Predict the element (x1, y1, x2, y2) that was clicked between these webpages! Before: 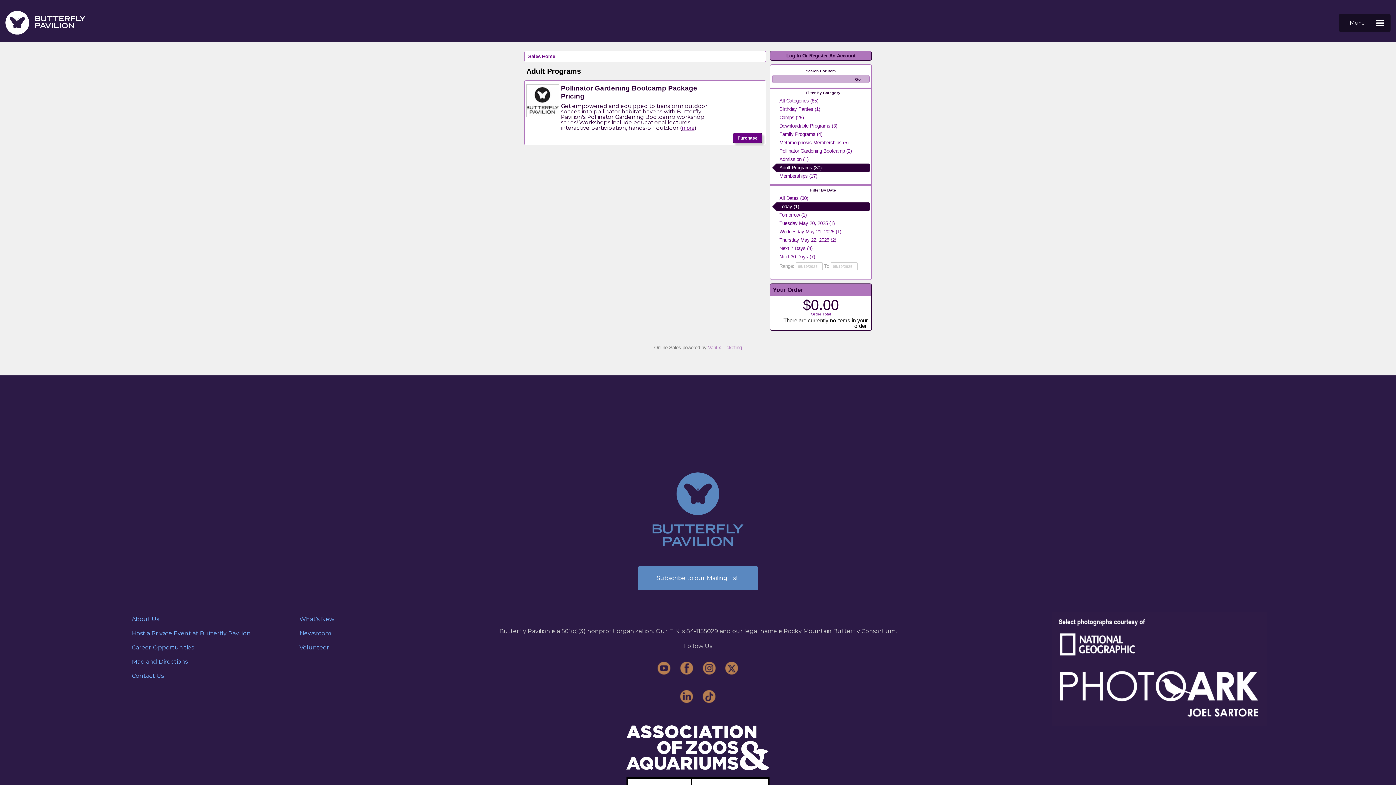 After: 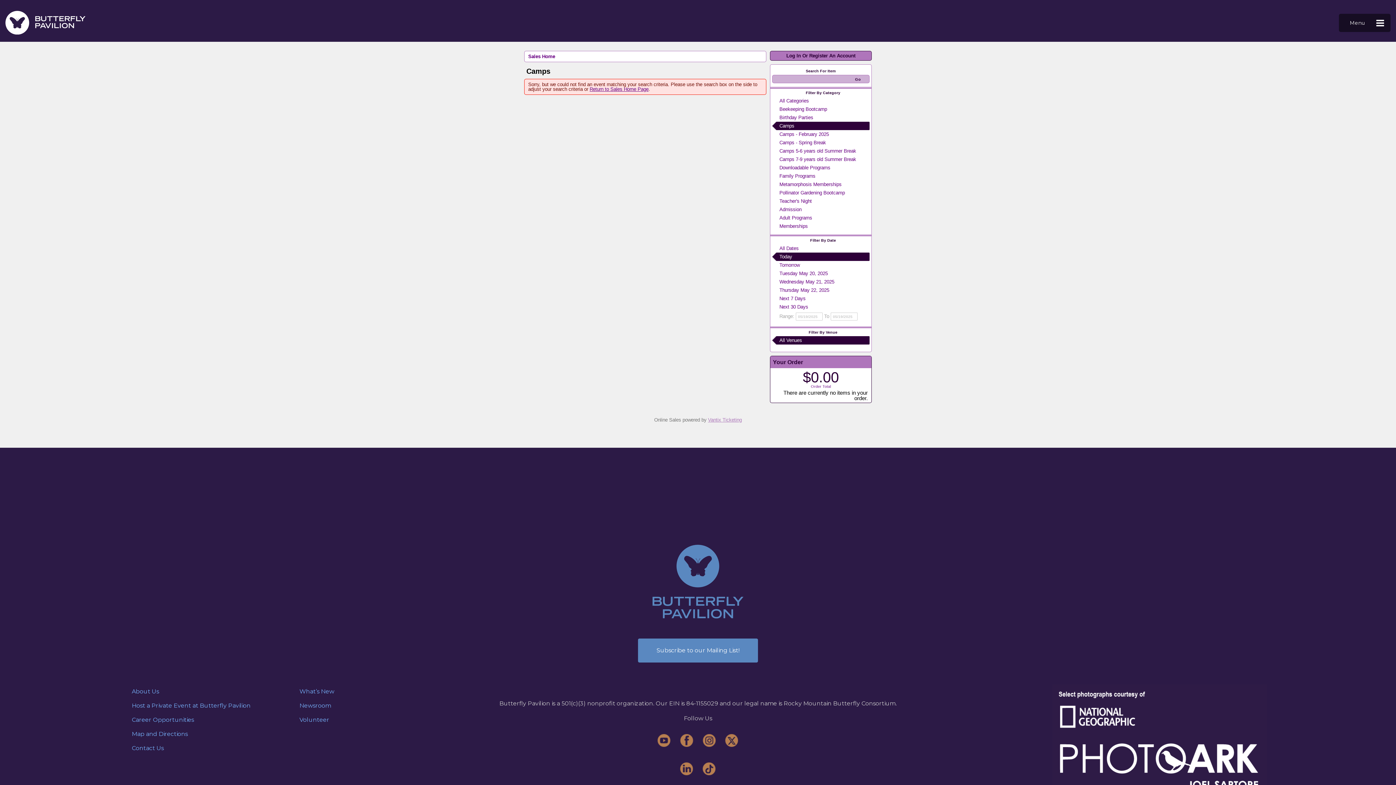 Action: bbox: (772, 113, 869, 121) label: Camps (29)